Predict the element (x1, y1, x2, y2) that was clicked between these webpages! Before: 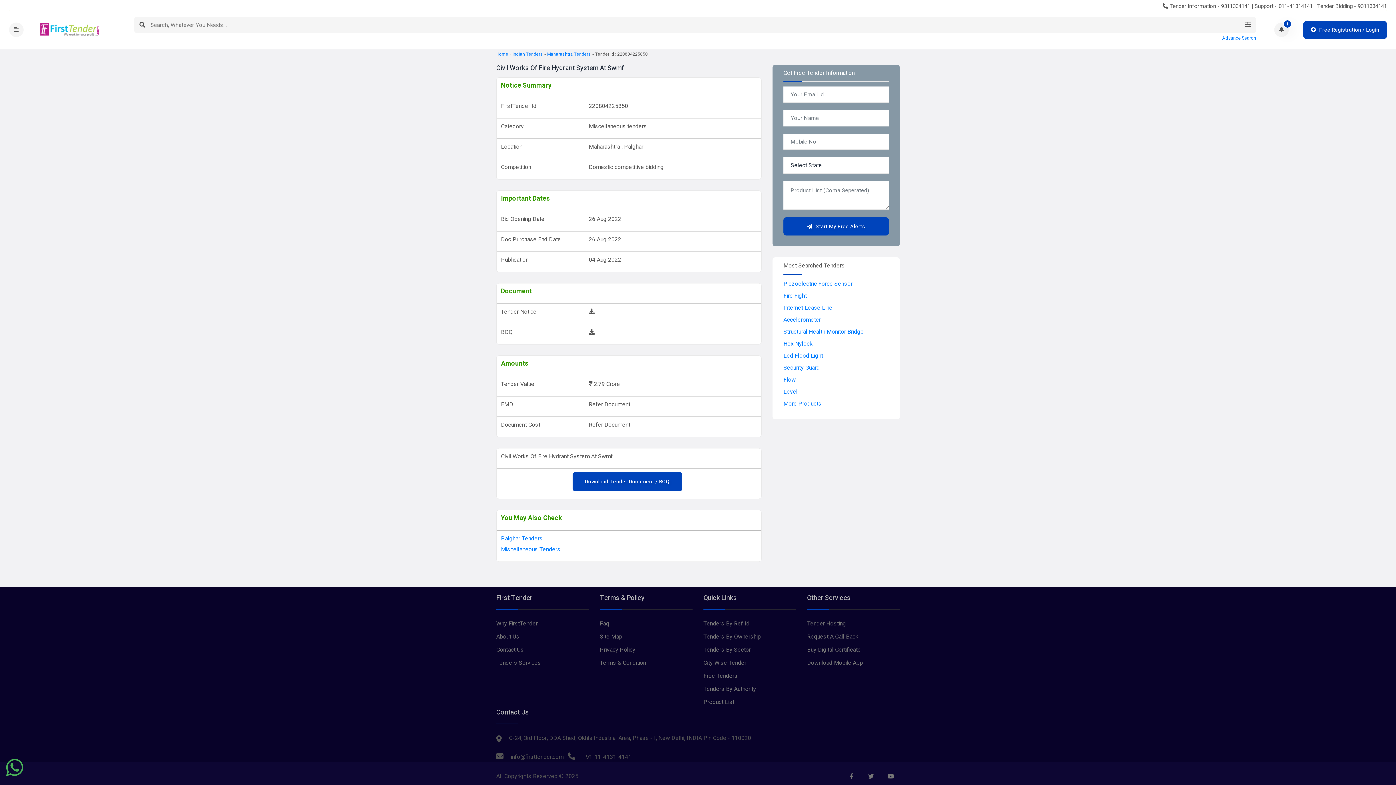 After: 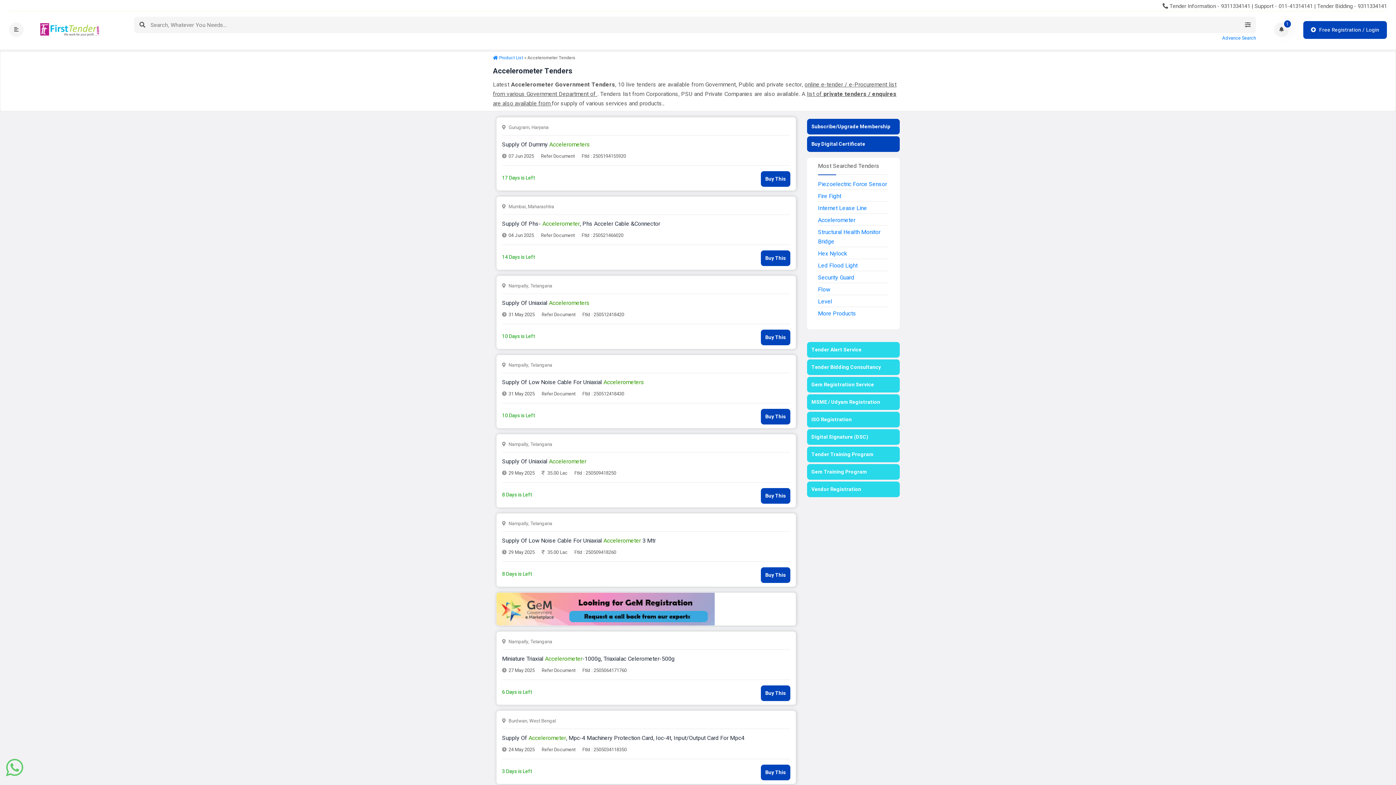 Action: bbox: (783, 315, 821, 324) label: Accelerometer